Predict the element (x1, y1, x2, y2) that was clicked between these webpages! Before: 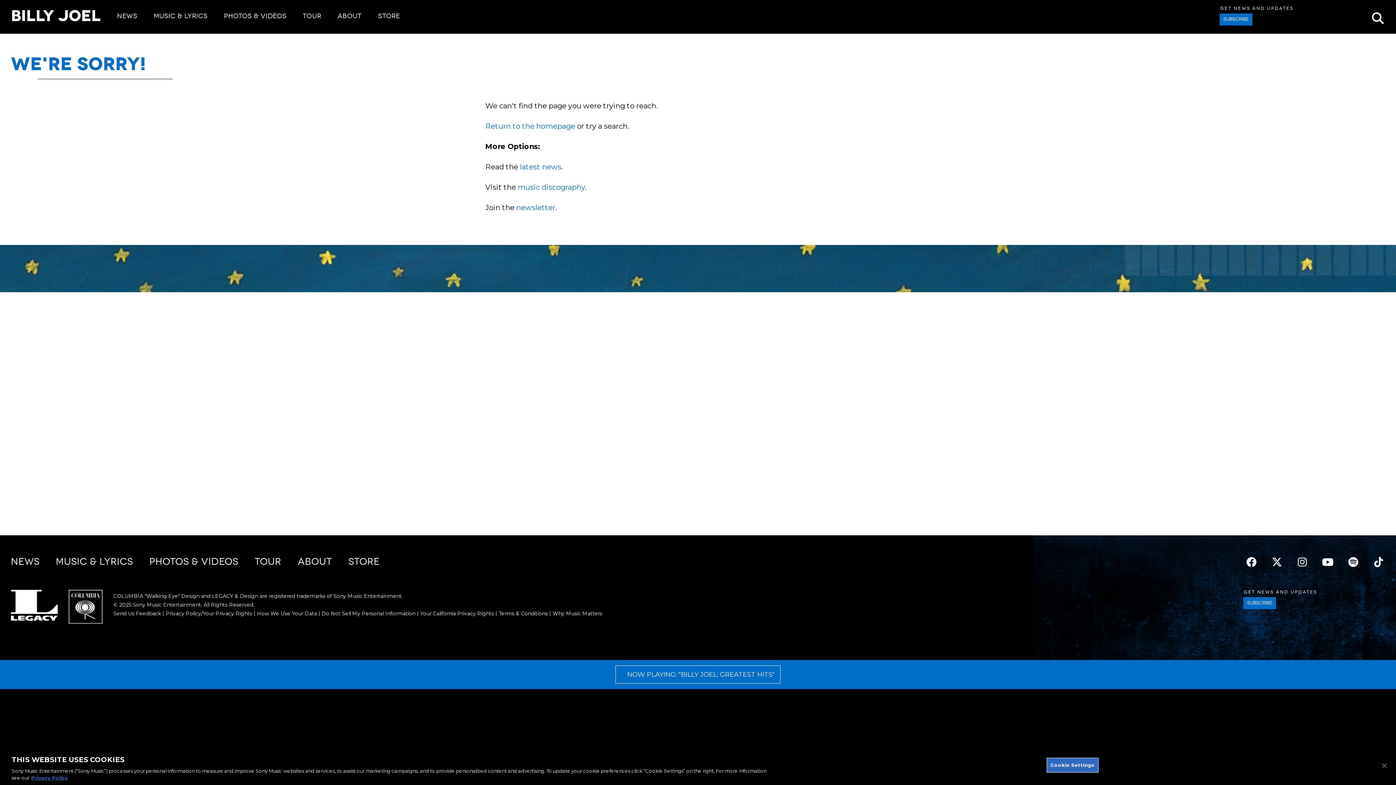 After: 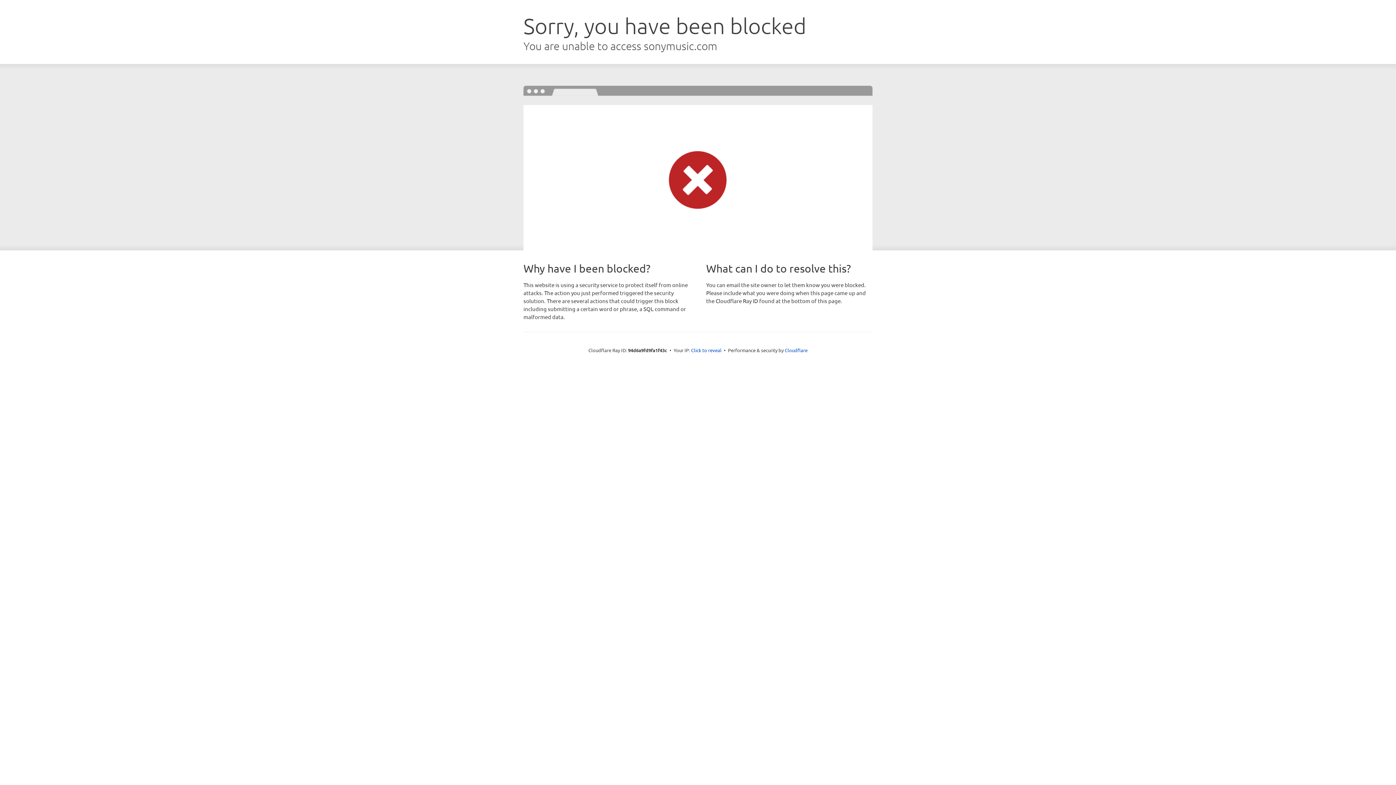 Action: label: More information about your privacy bbox: (31, 775, 68, 781)